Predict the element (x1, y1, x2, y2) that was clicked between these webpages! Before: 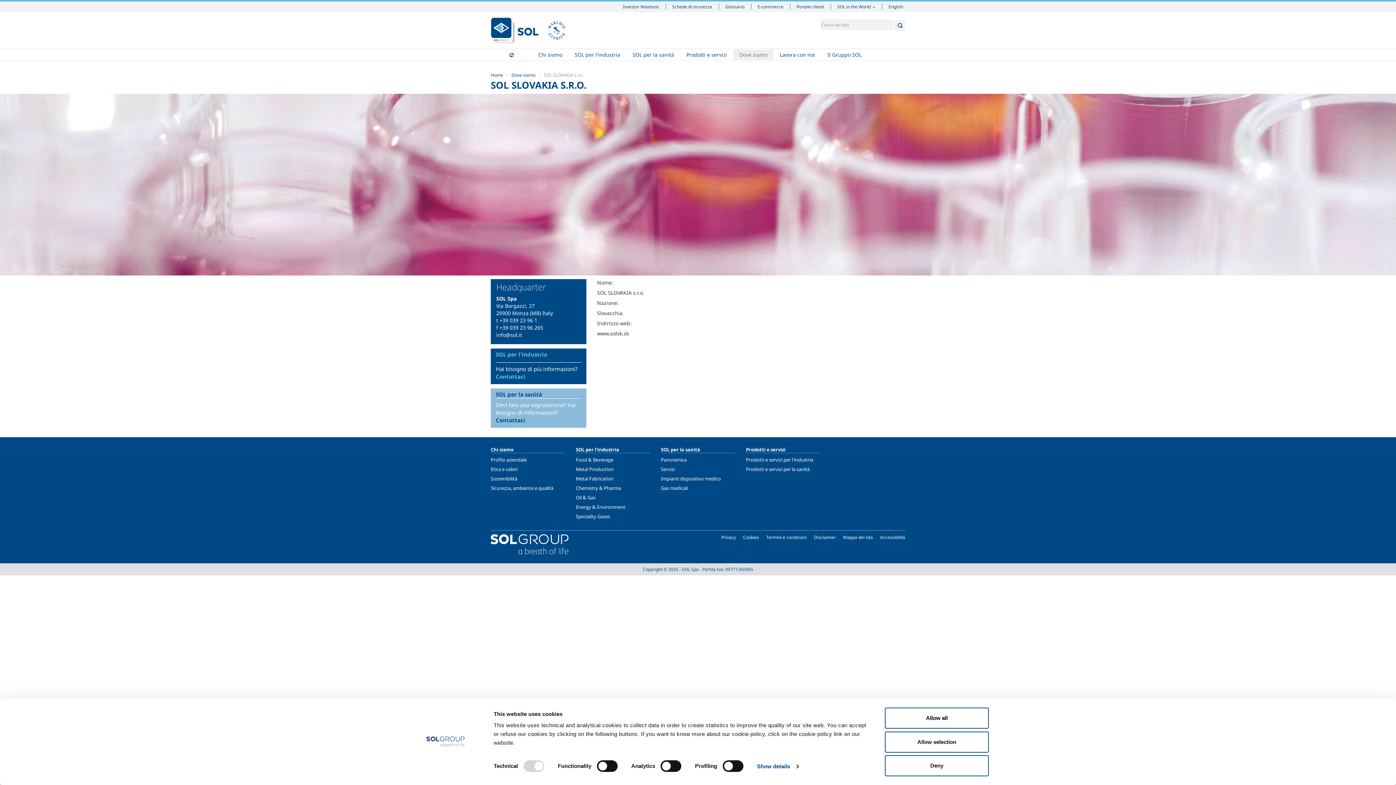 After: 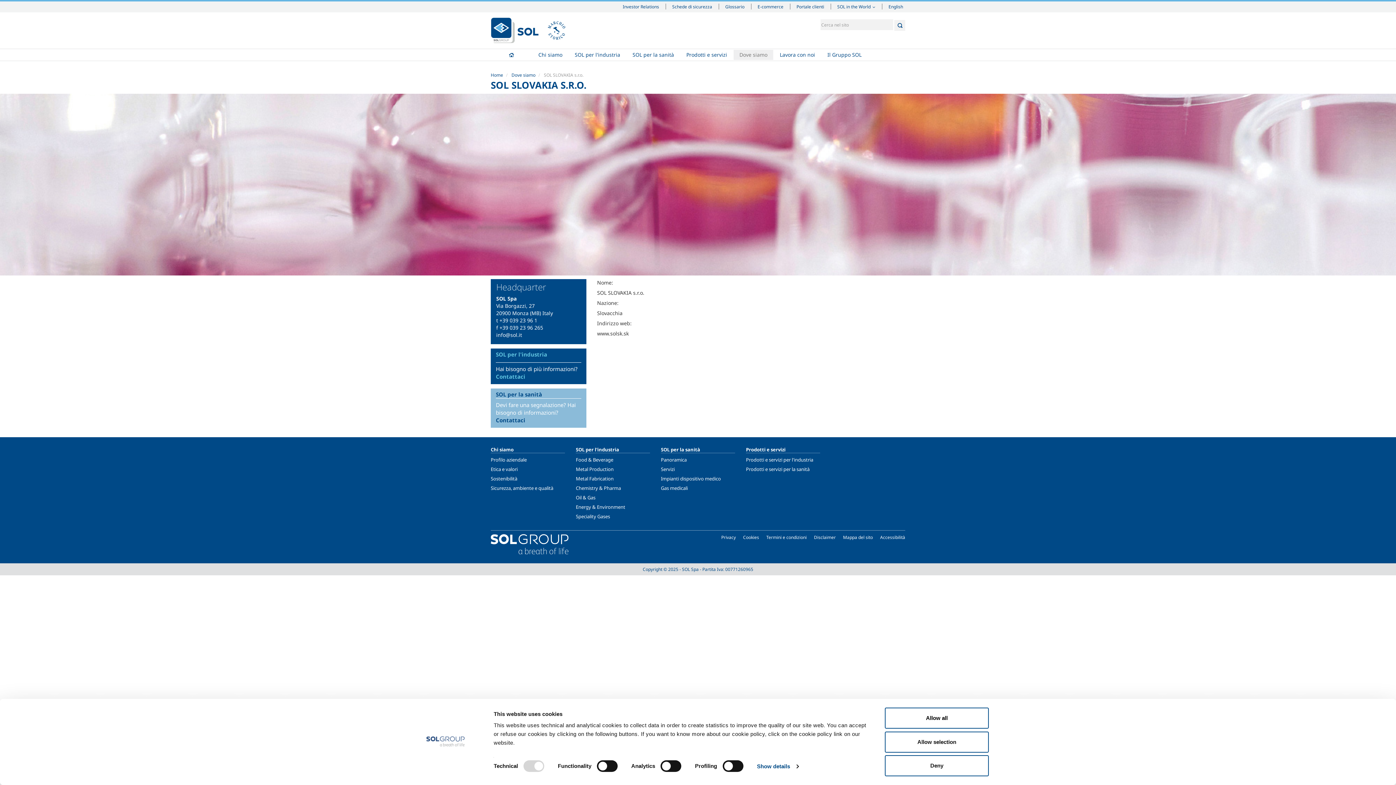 Action: label: Schede di sicurezza bbox: (667, 3, 719, 9)